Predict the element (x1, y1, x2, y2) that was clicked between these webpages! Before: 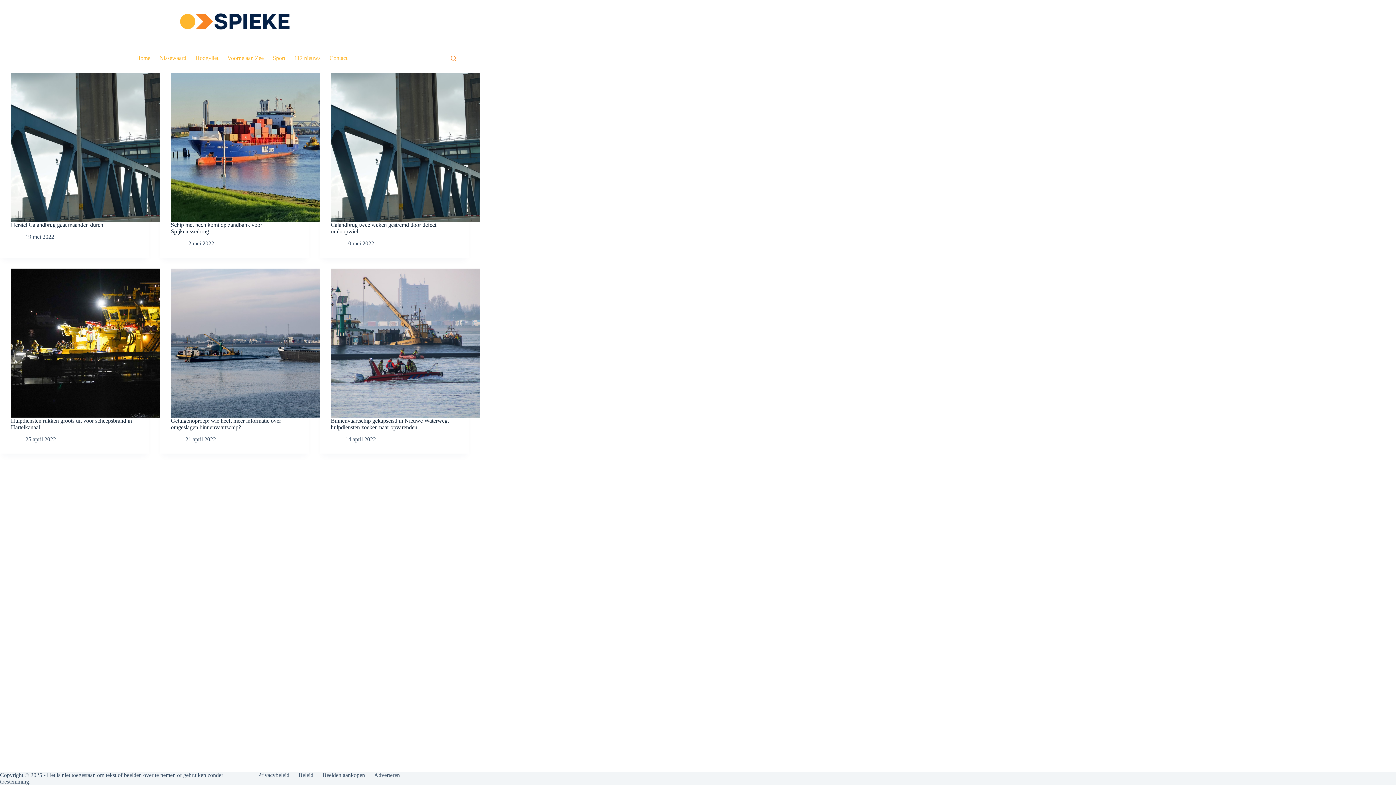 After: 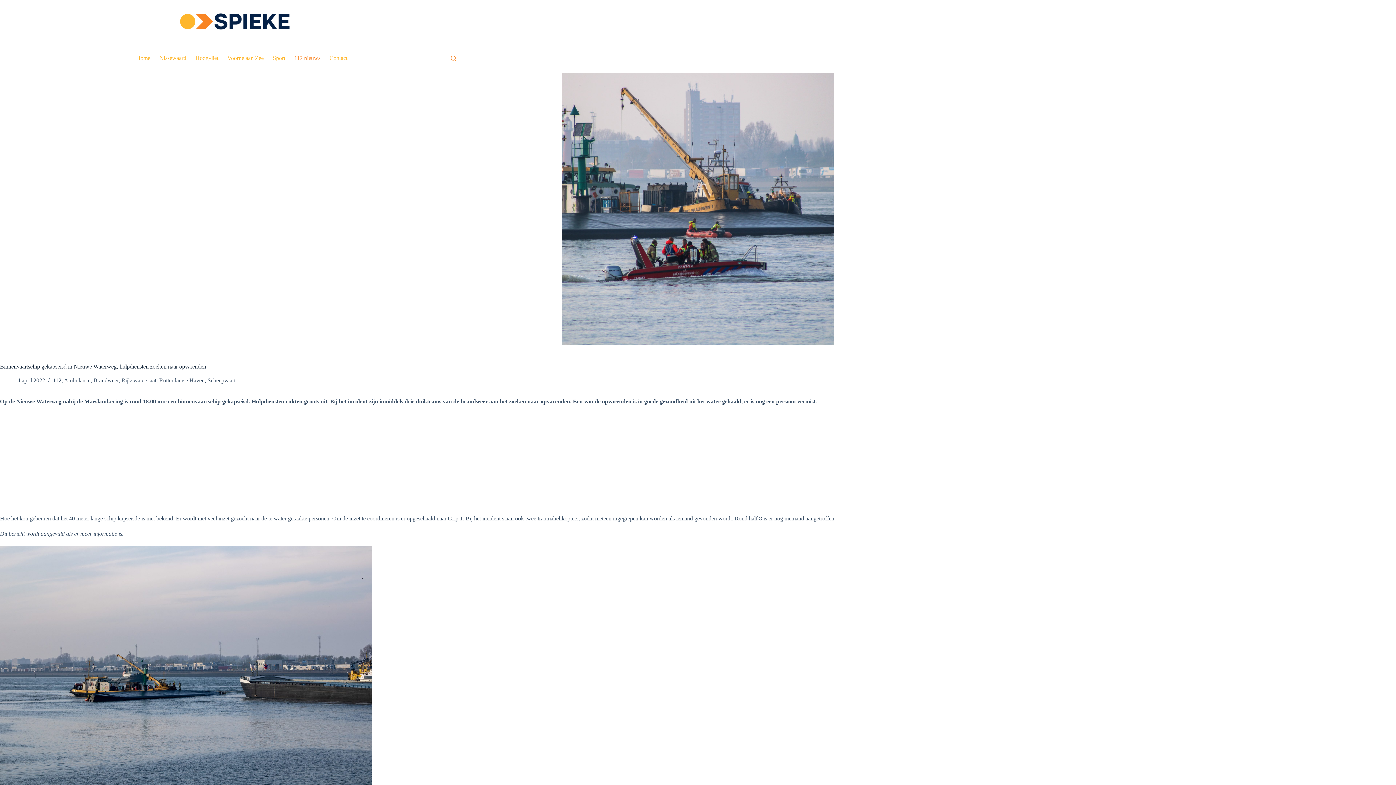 Action: label: Binnenvaartschip gekapseisd in Nieuwe Waterweg, hulpdiensten zoeken naar opvarenden bbox: (330, 417, 449, 430)